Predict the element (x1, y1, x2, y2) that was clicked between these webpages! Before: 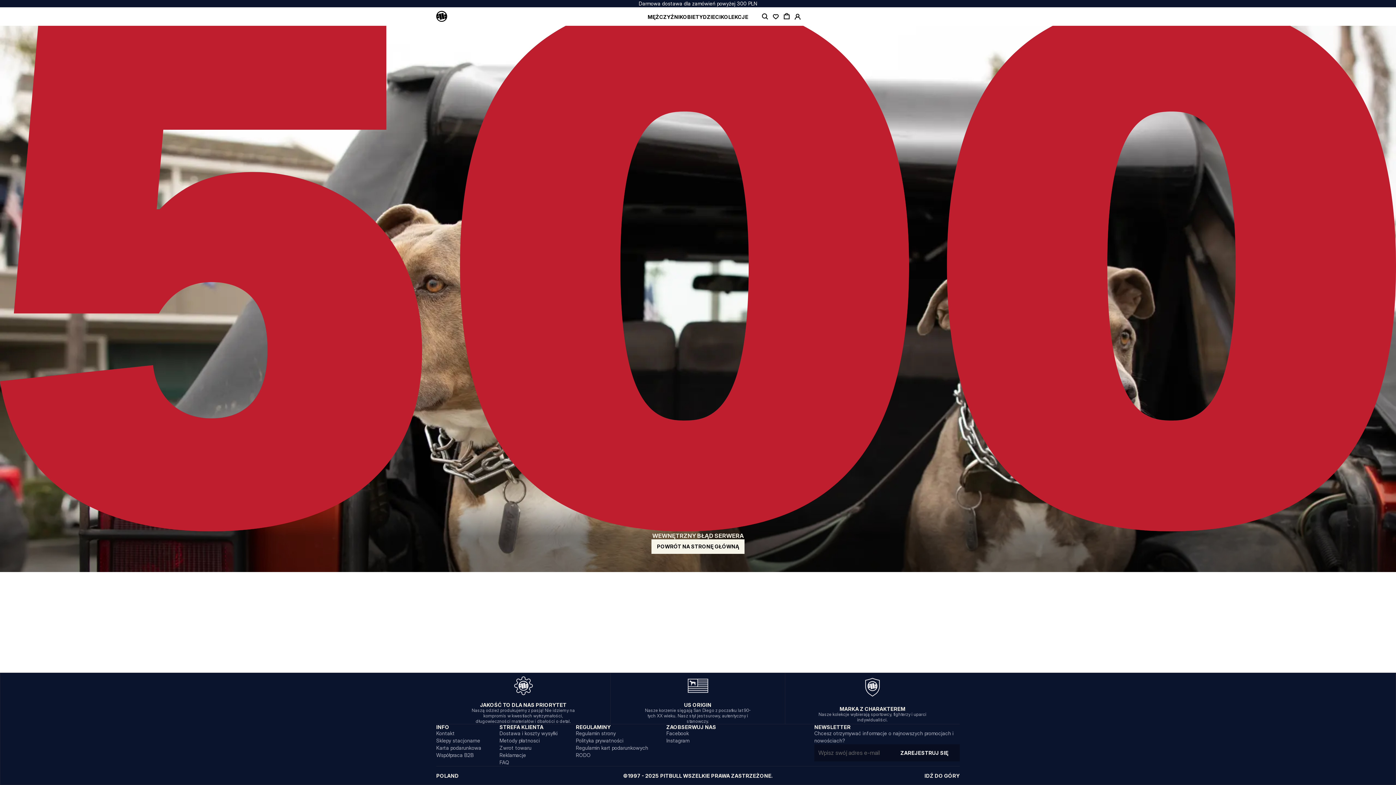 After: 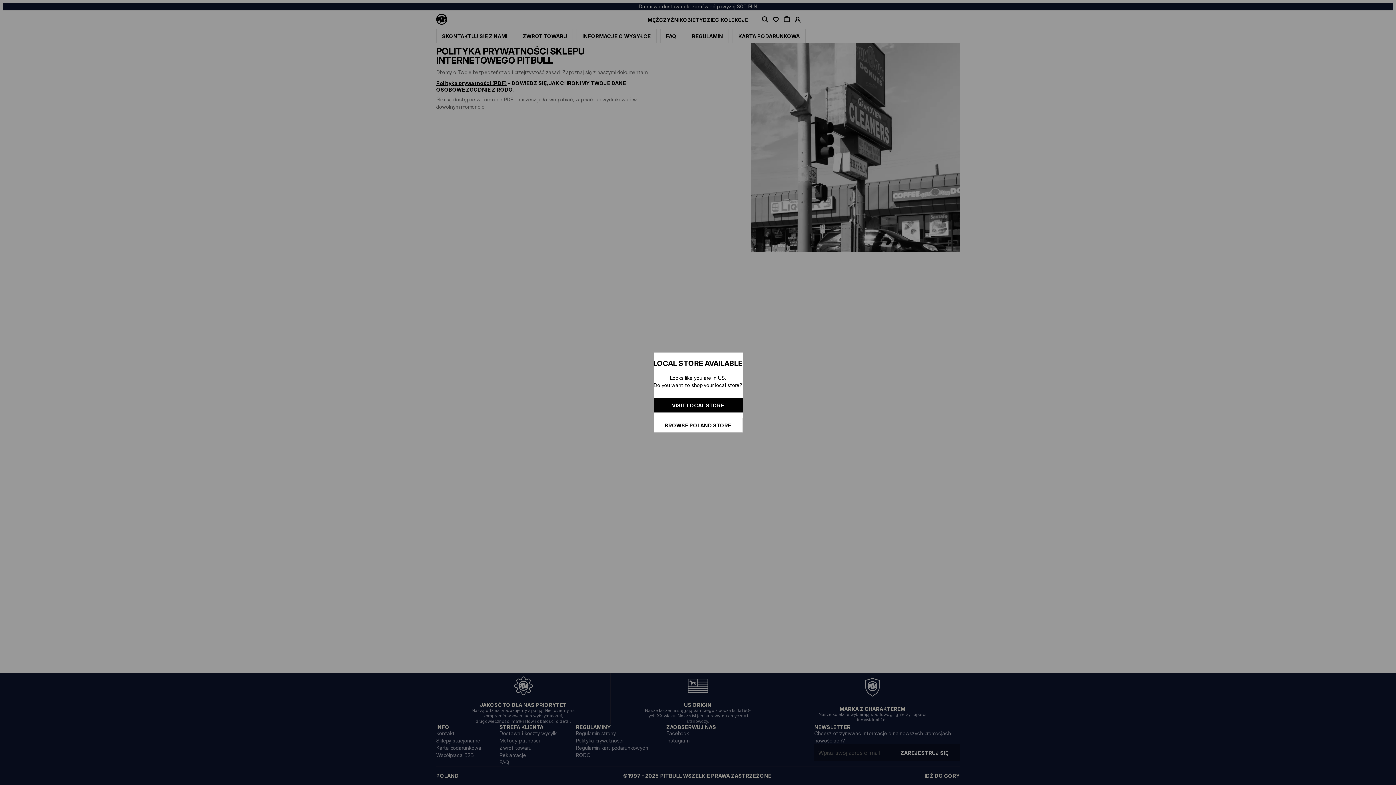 Action: label: Polityka prywatności bbox: (576, 737, 648, 744)